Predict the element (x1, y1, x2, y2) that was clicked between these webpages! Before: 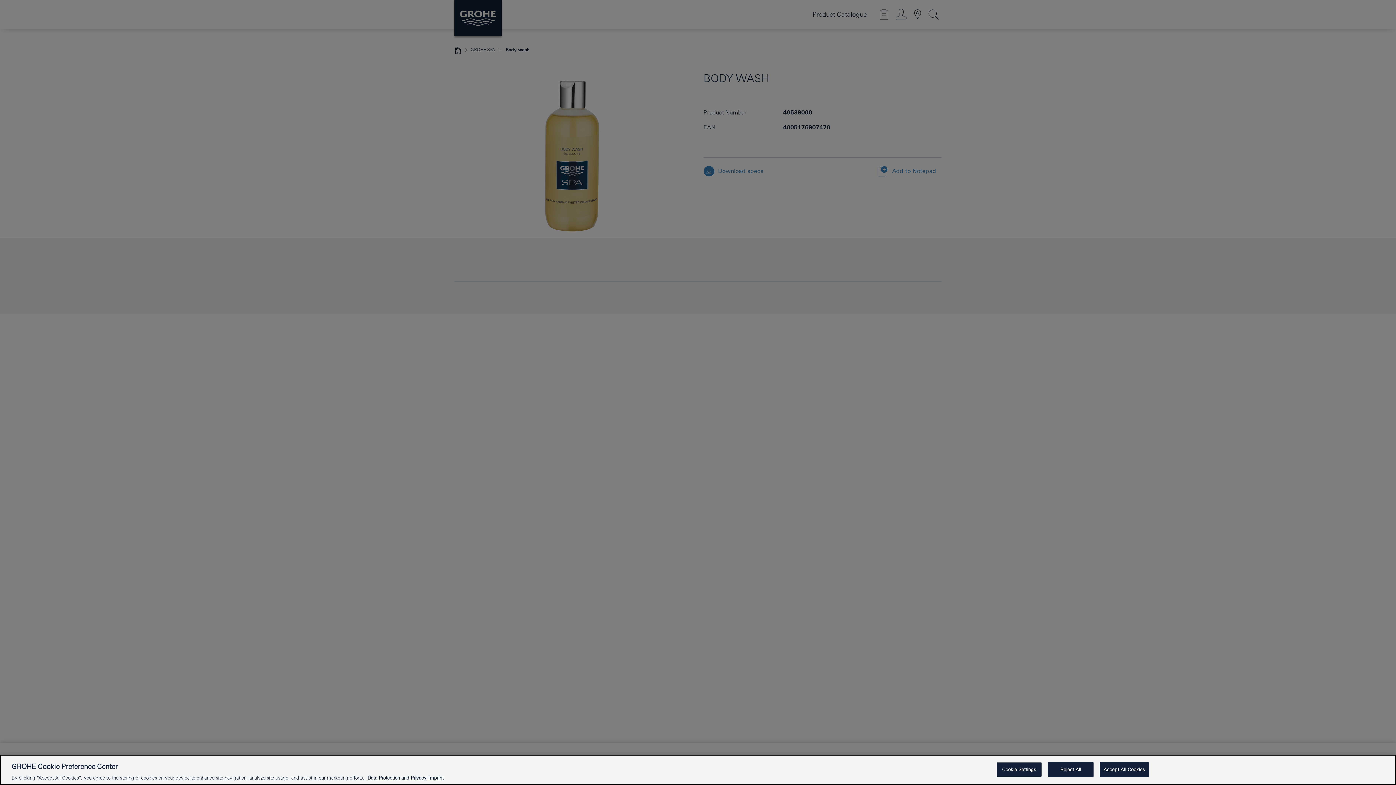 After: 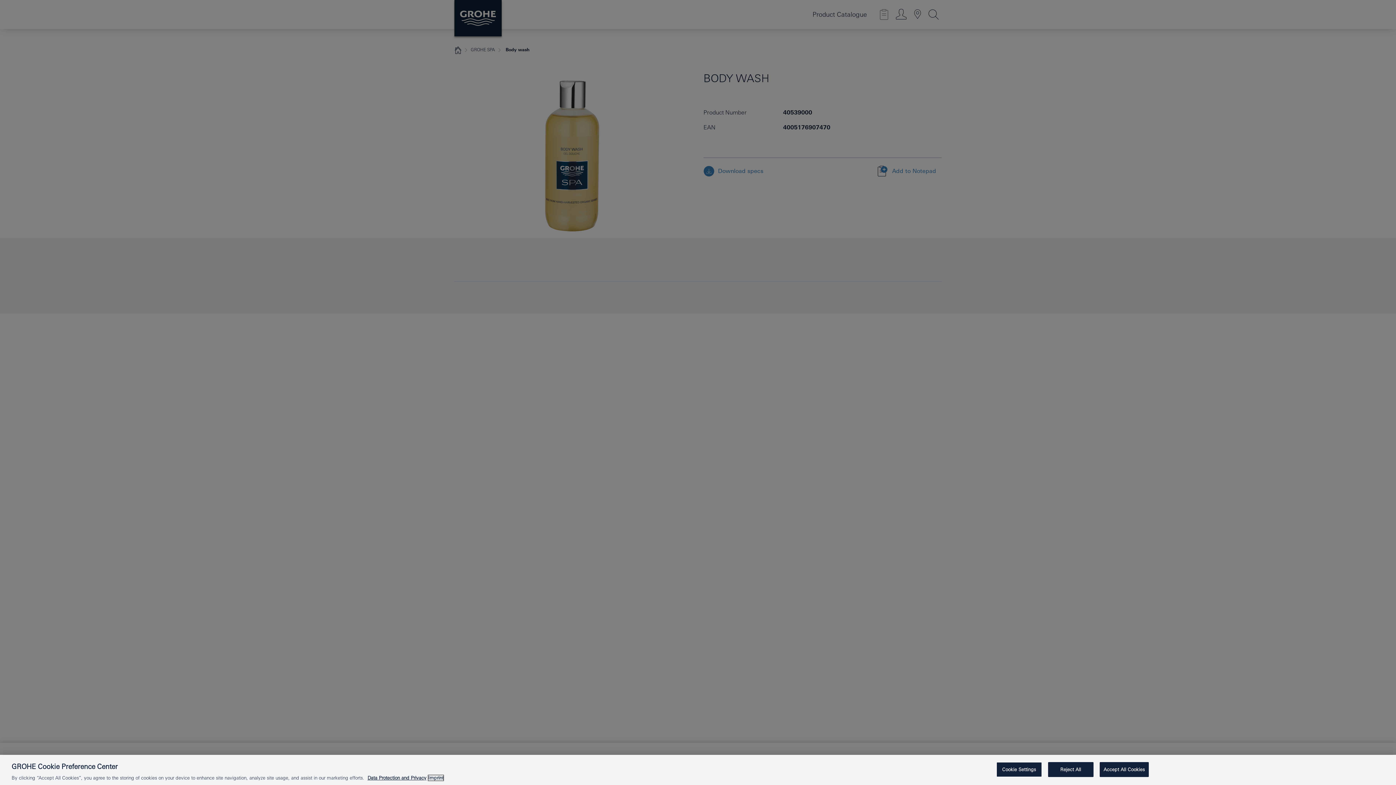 Action: bbox: (428, 775, 443, 781) label: Legal Information, opens in a new tab